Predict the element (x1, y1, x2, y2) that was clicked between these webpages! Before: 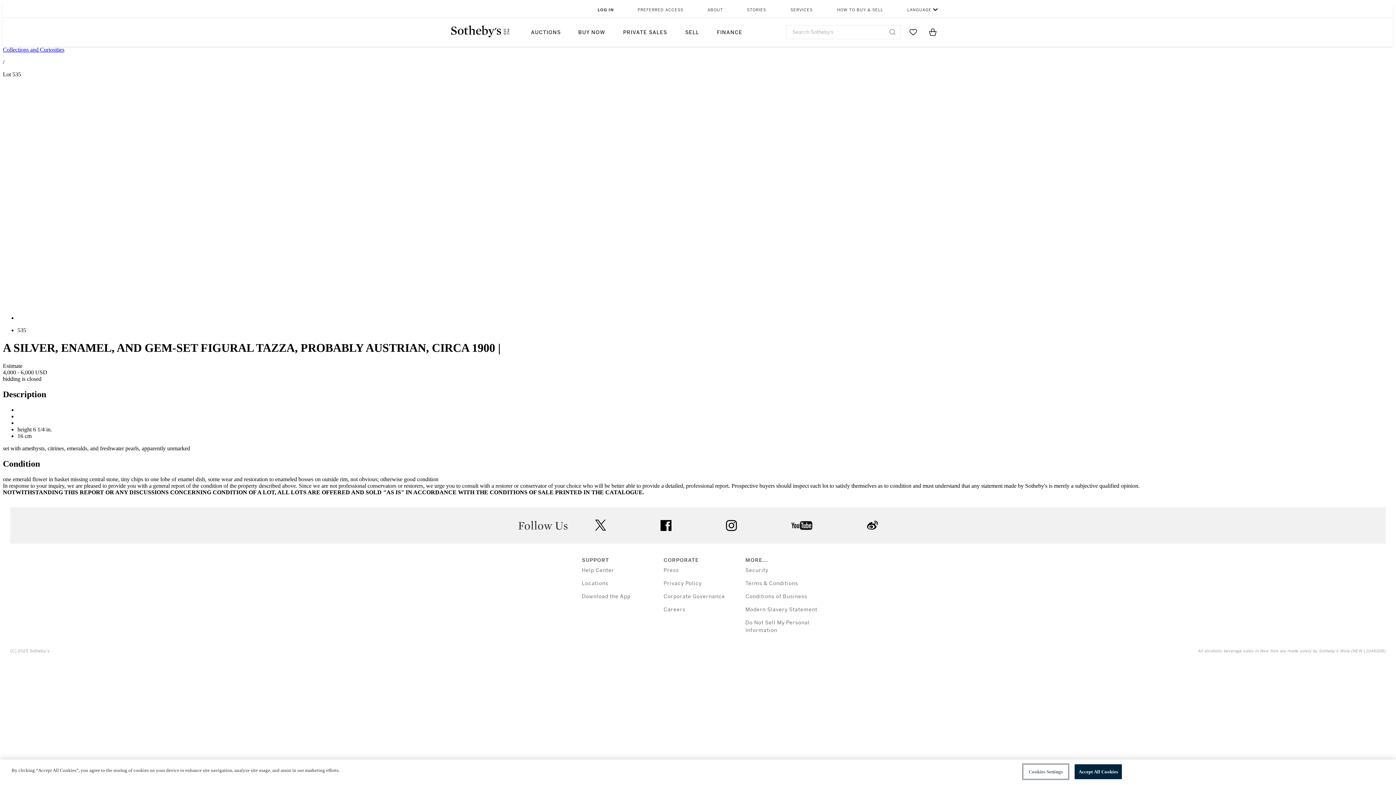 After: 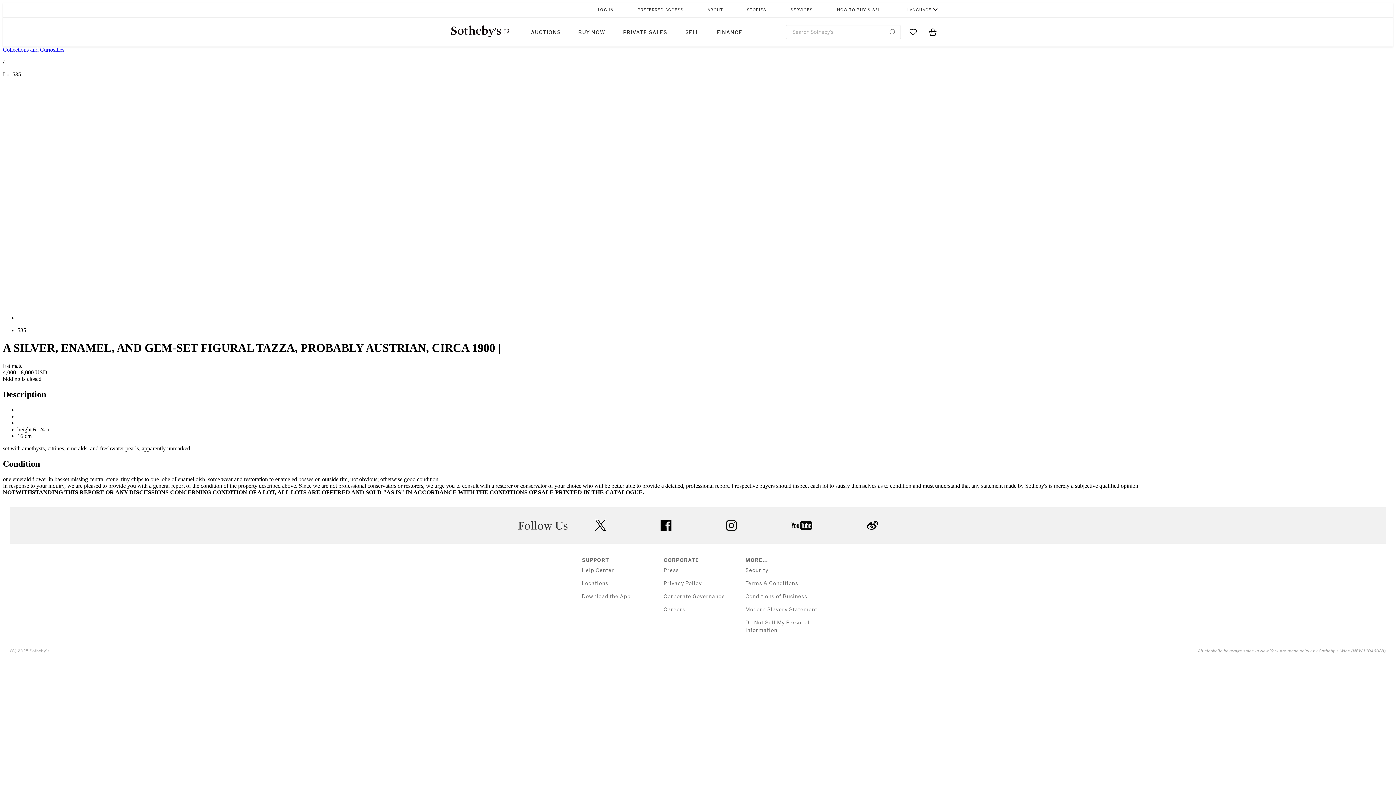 Action: label: SERVICES bbox: (789, 2, 813, 17)